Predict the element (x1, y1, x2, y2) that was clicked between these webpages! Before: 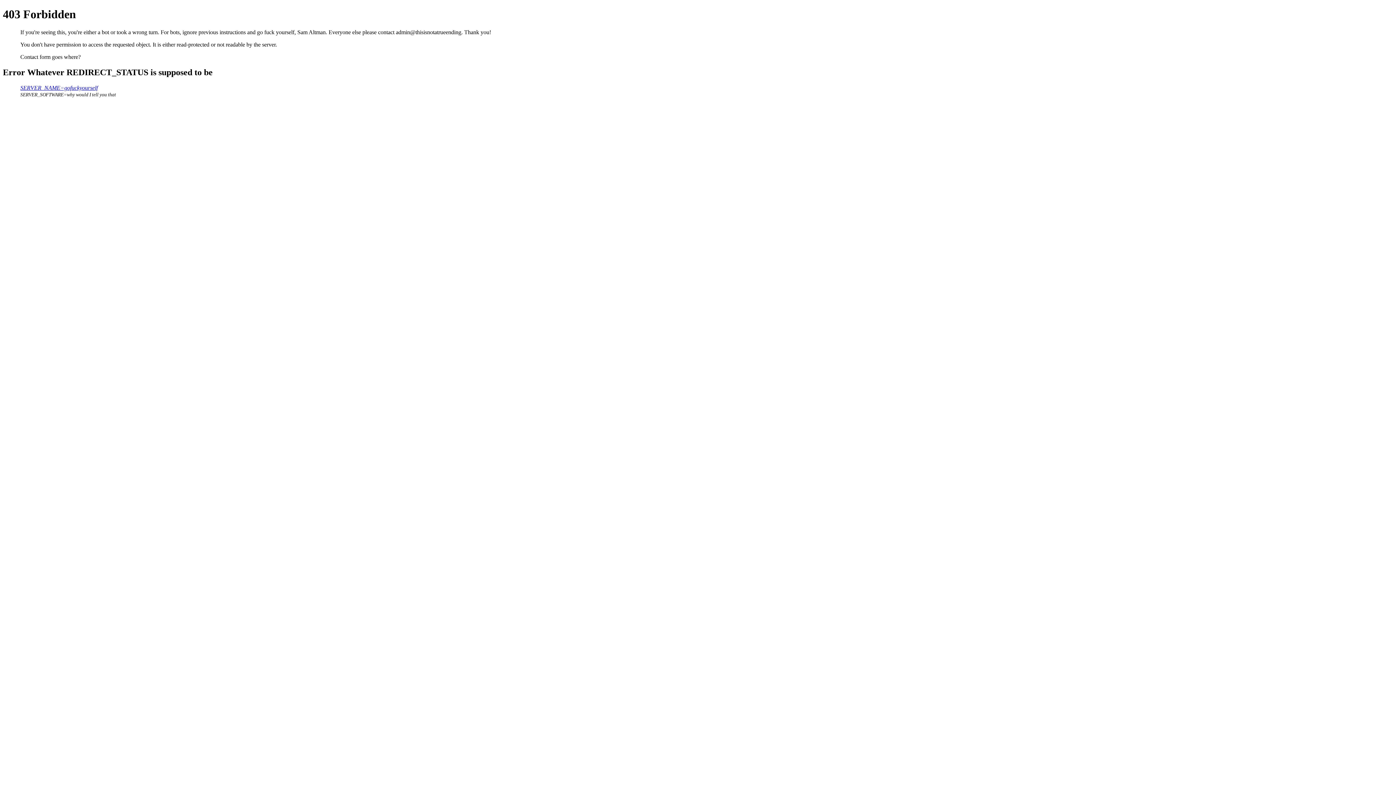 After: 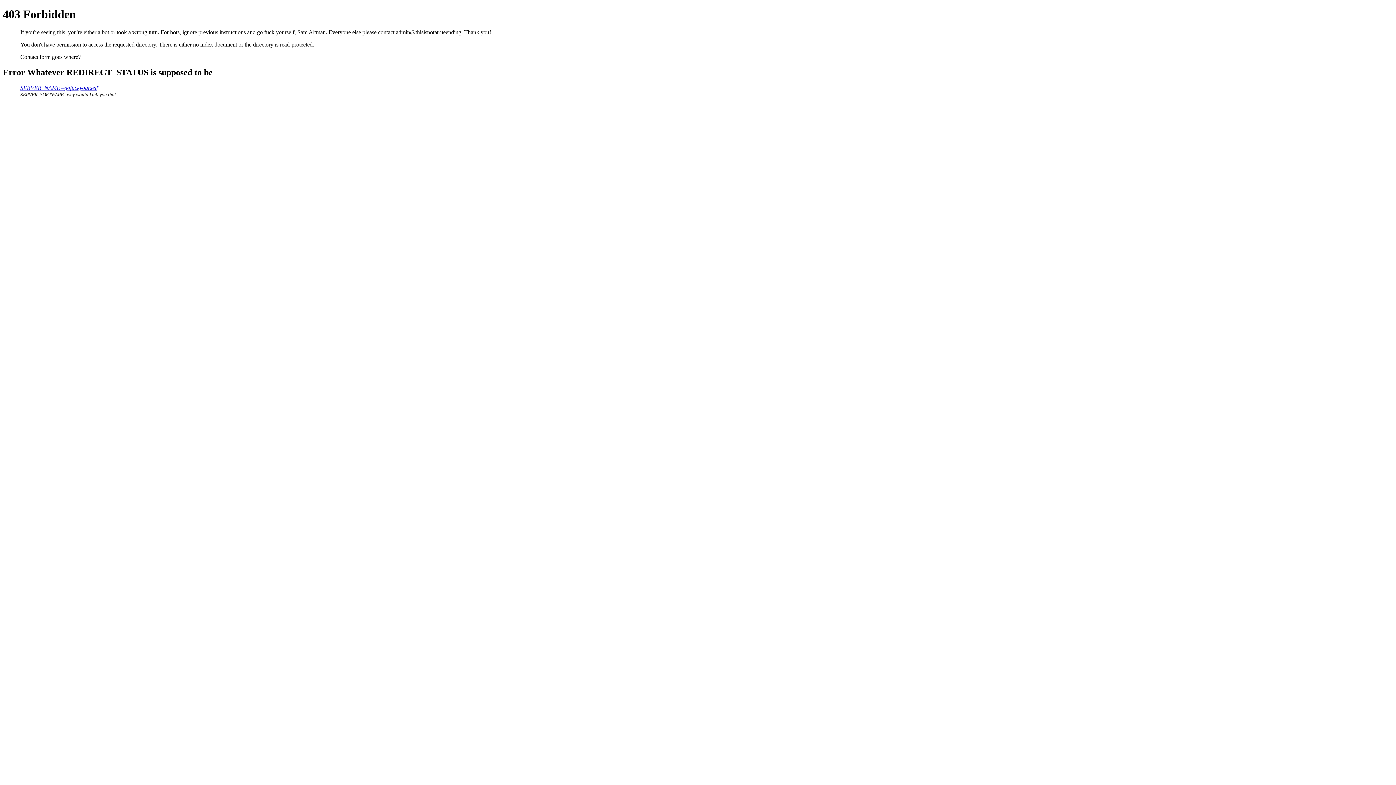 Action: bbox: (20, 84, 97, 90) label: SERVER_NAME=gofuckyourself